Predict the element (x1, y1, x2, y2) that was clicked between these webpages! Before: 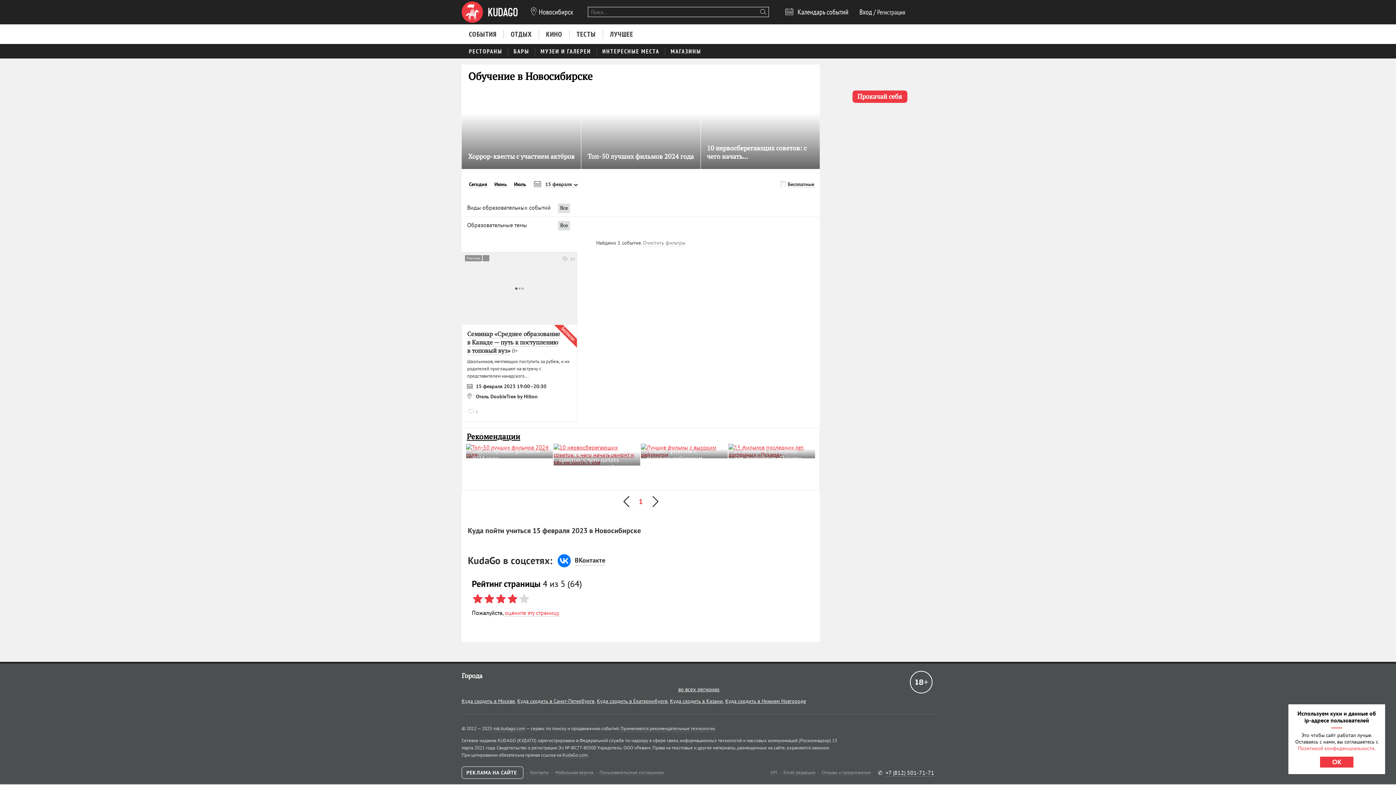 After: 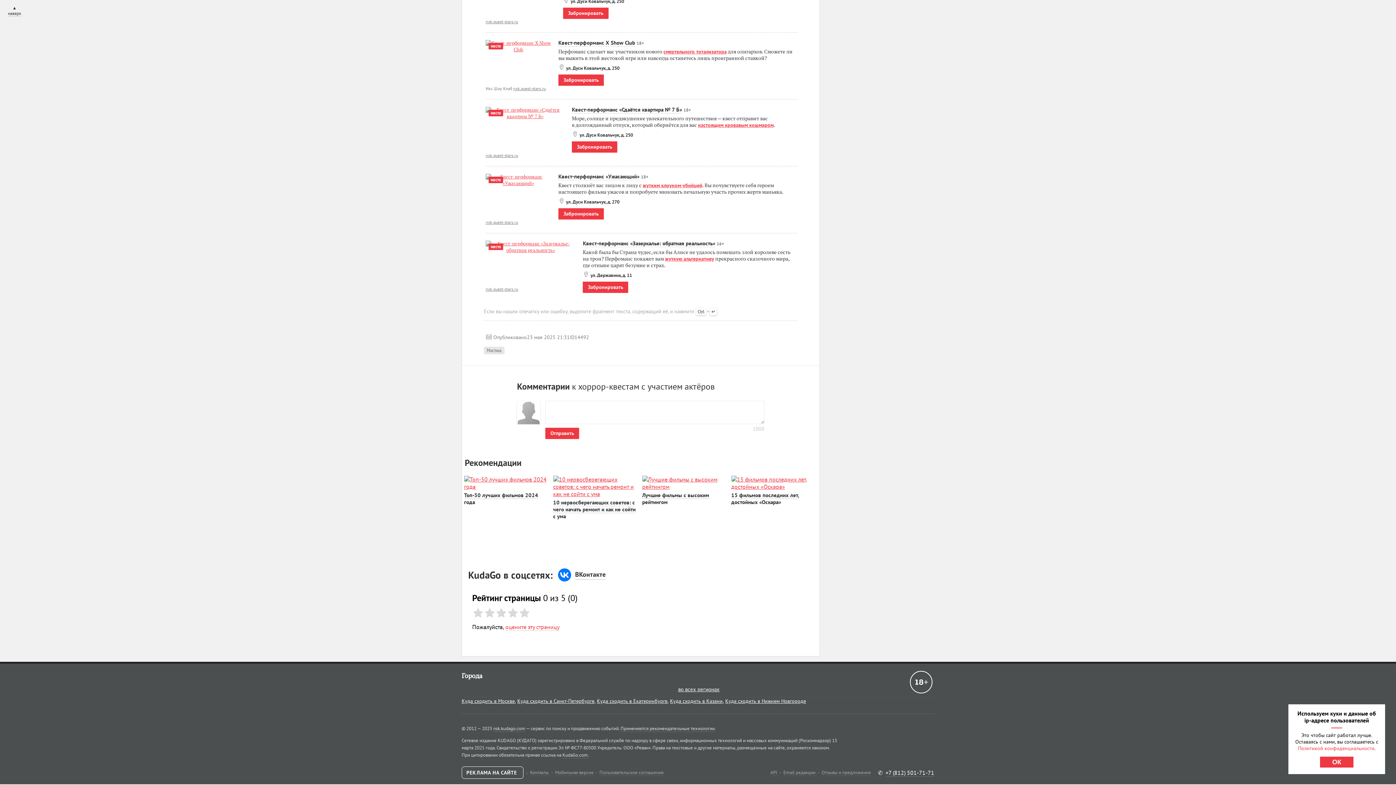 Action: label:  bbox: (550, 92, 559, 98)